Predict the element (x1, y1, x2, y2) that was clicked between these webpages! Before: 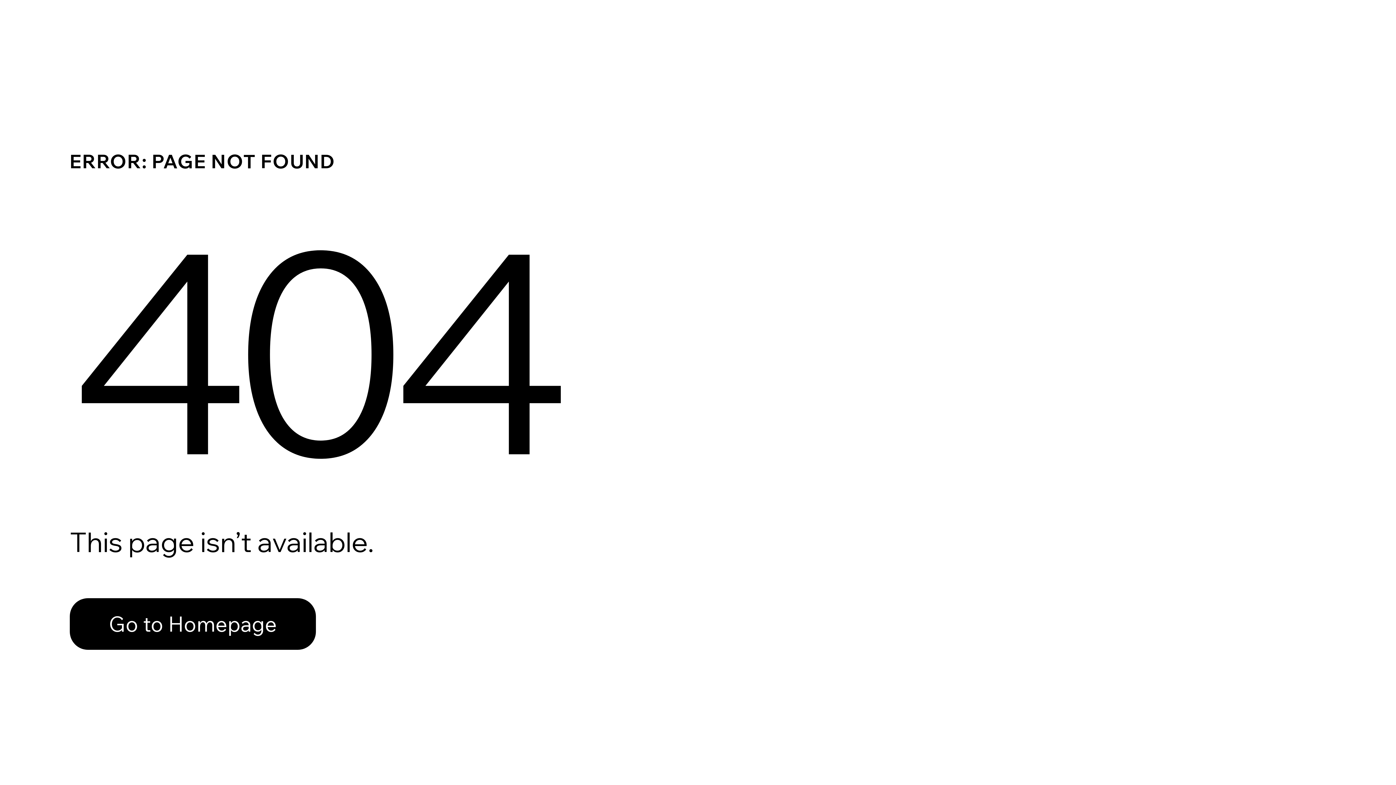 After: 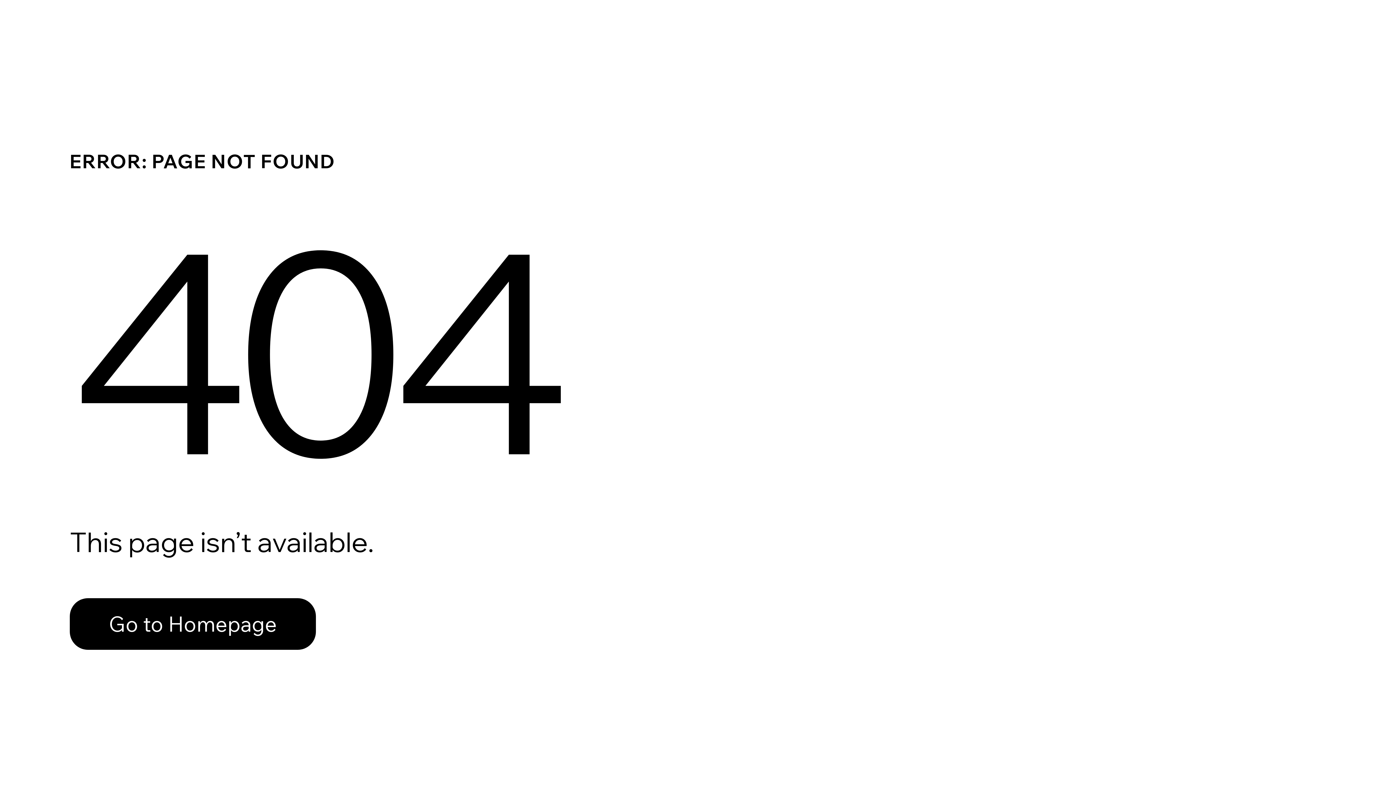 Action: bbox: (69, 582, 768, 659) label: Go to Homepage